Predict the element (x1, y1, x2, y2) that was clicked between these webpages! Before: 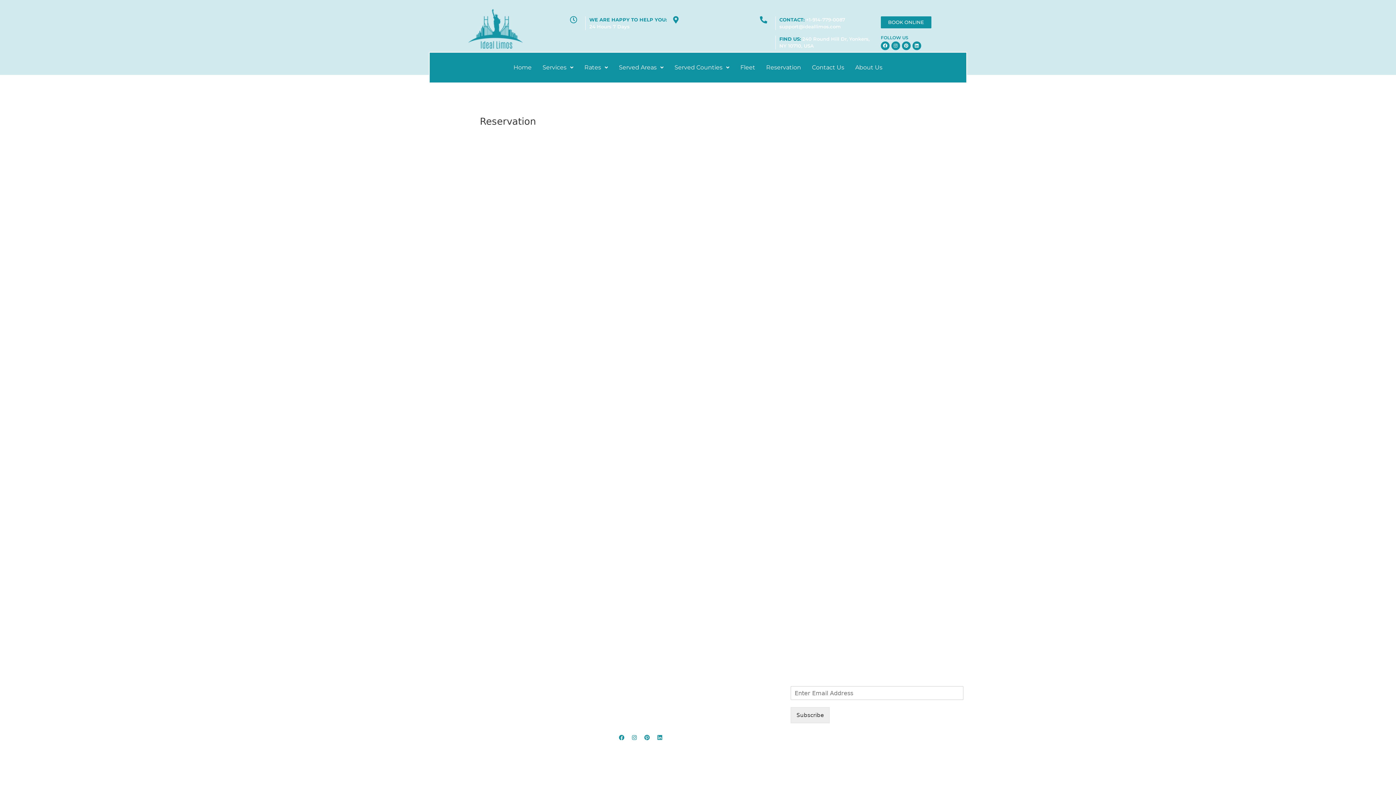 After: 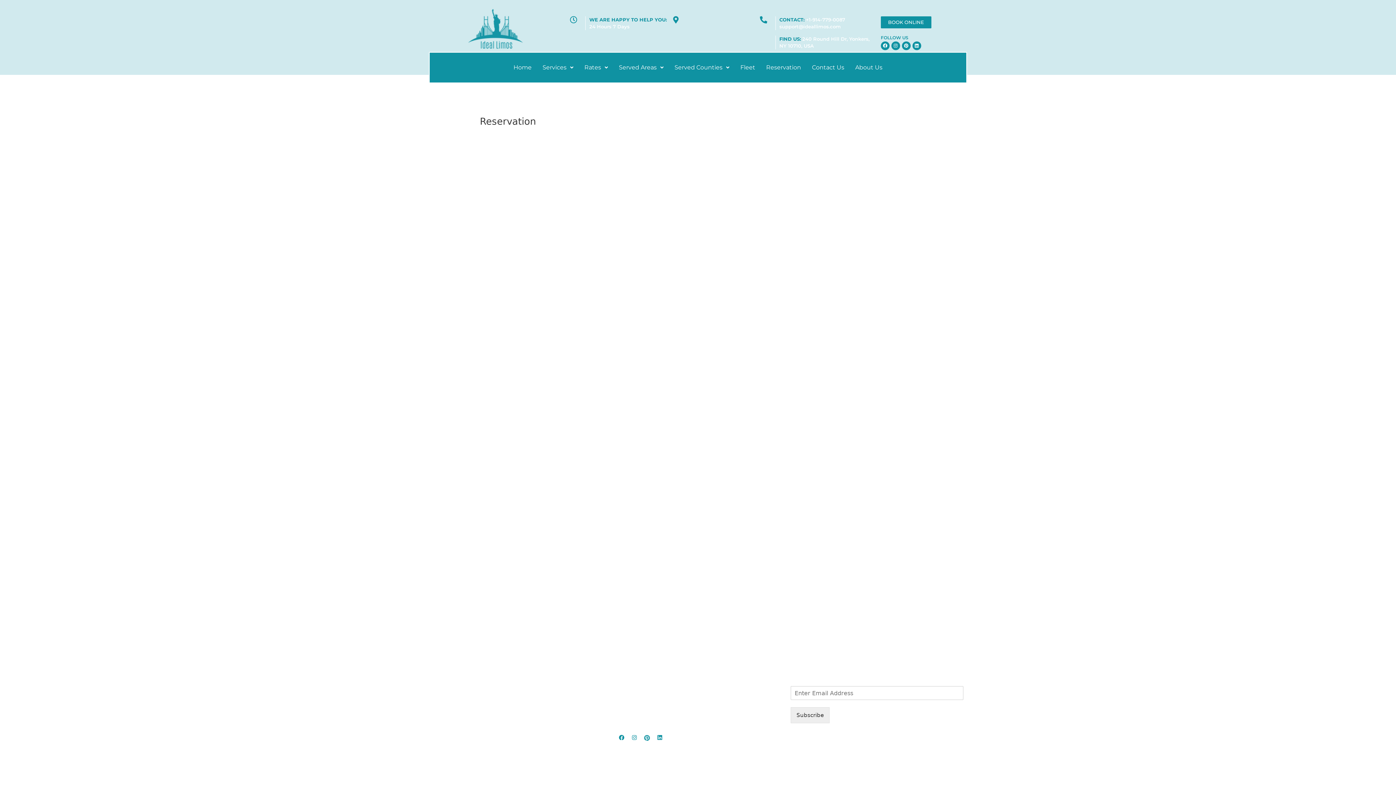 Action: label: Pinterest bbox: (641, 732, 652, 743)